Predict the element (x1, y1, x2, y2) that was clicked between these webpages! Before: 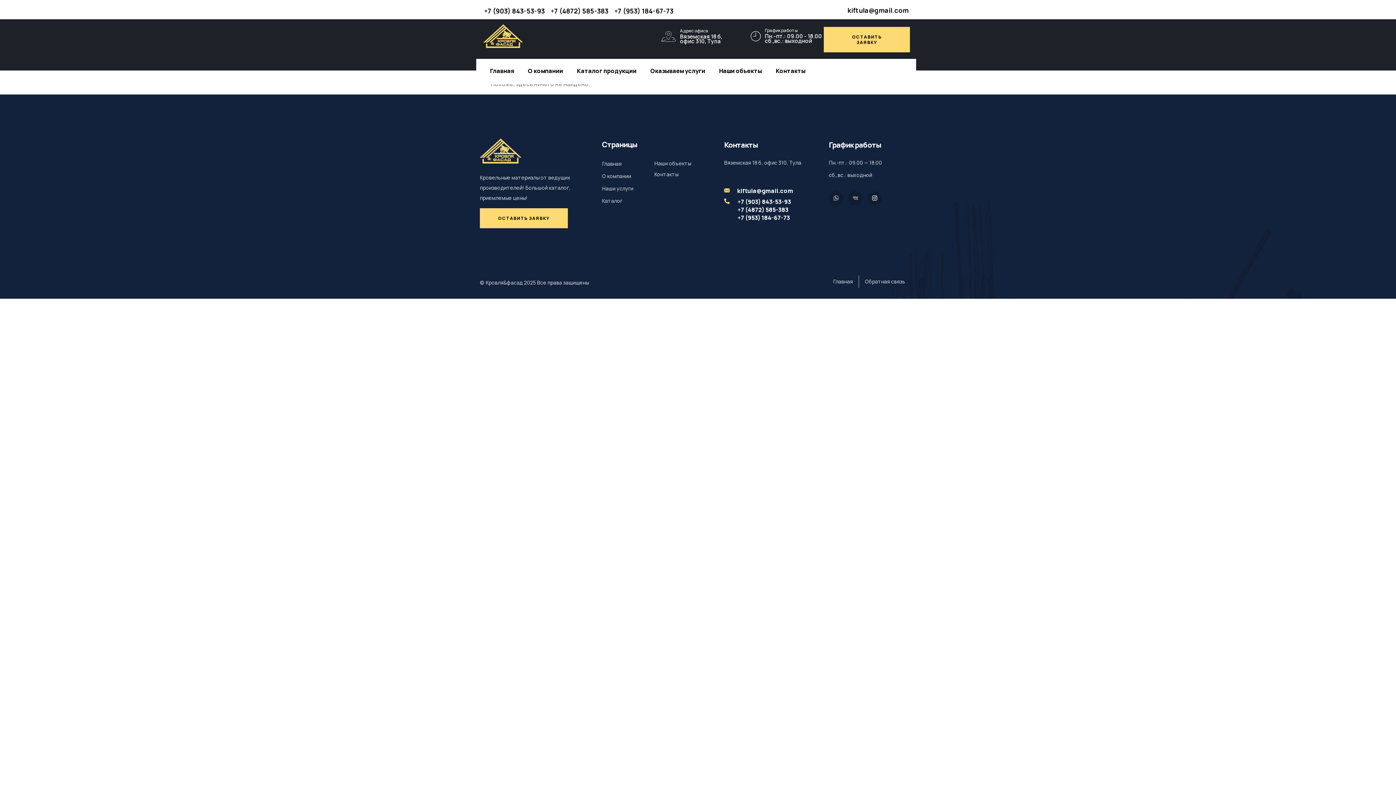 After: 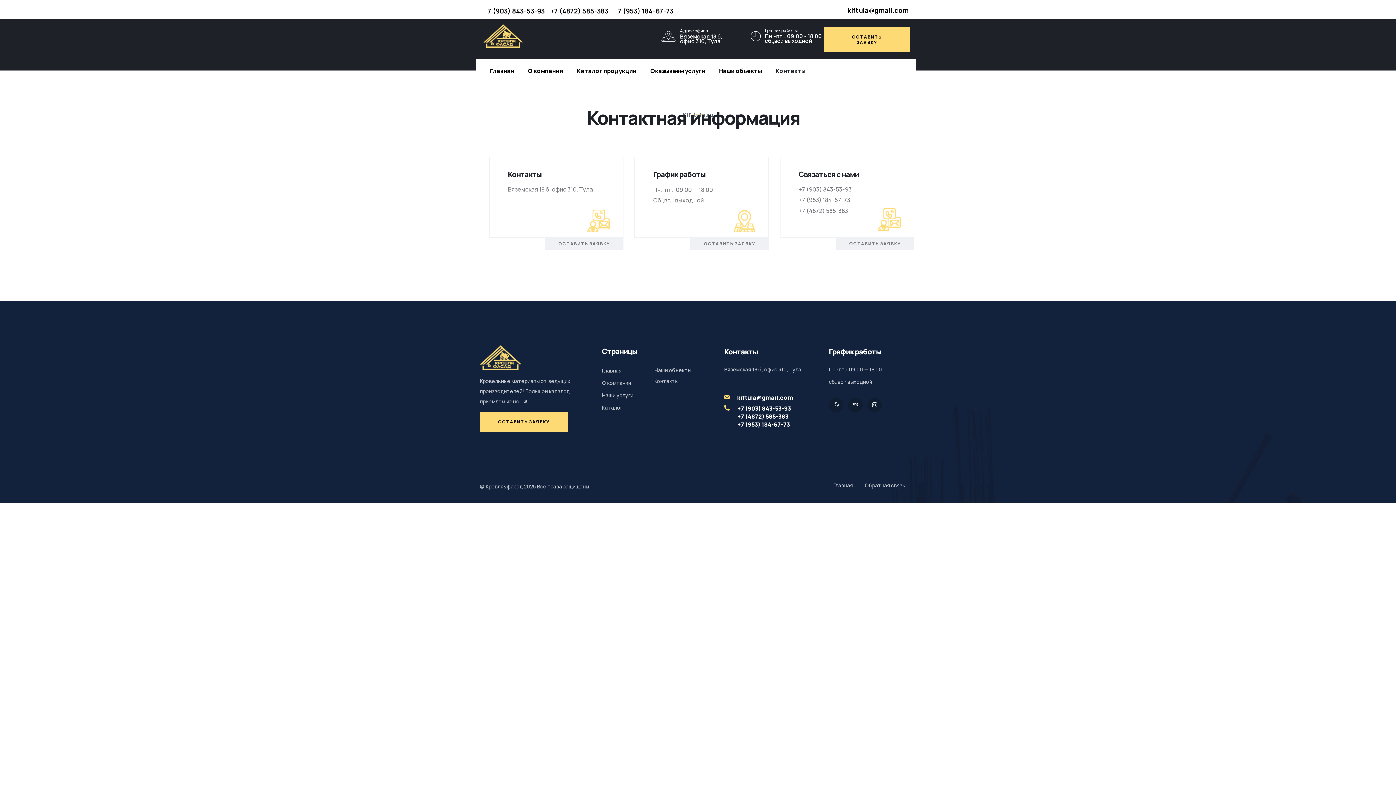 Action: label: Контакты bbox: (654, 169, 724, 180)